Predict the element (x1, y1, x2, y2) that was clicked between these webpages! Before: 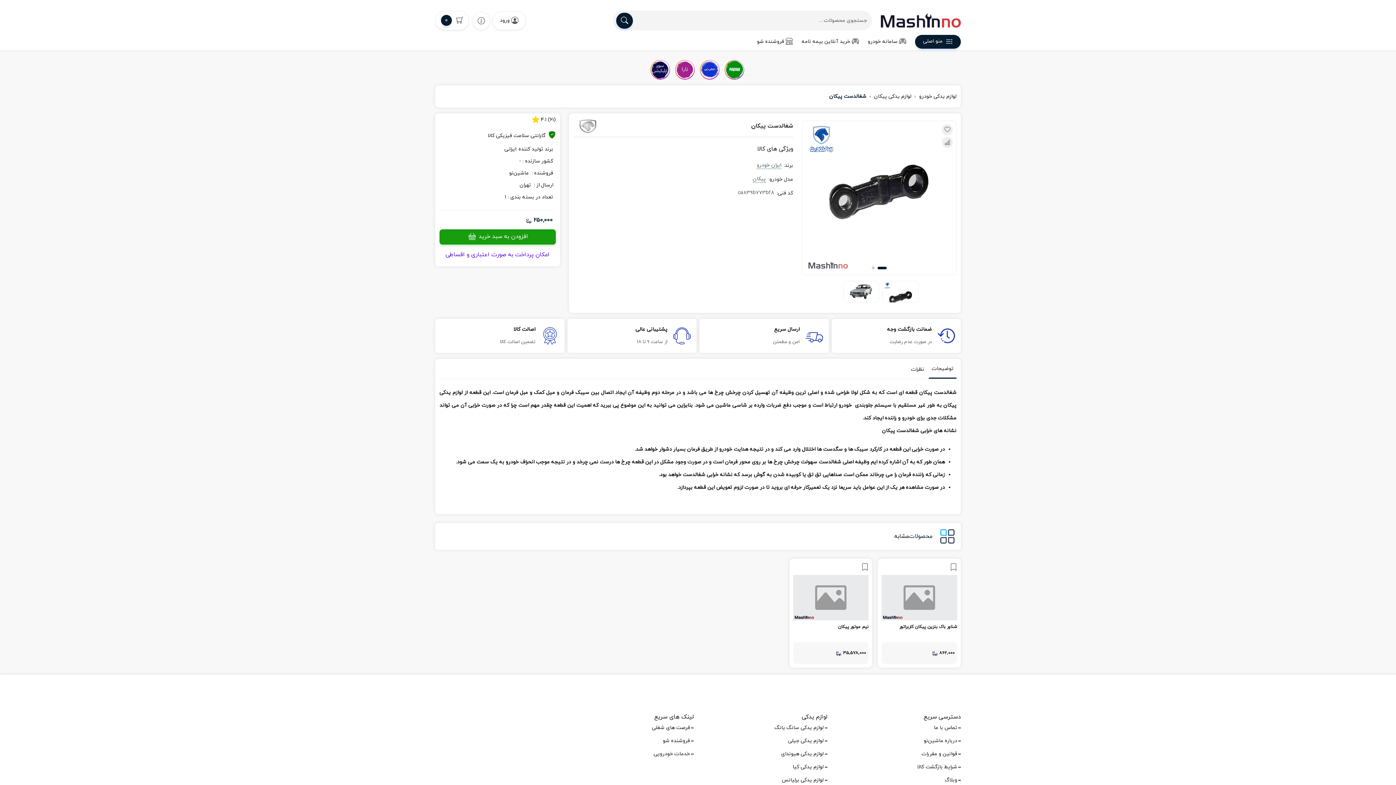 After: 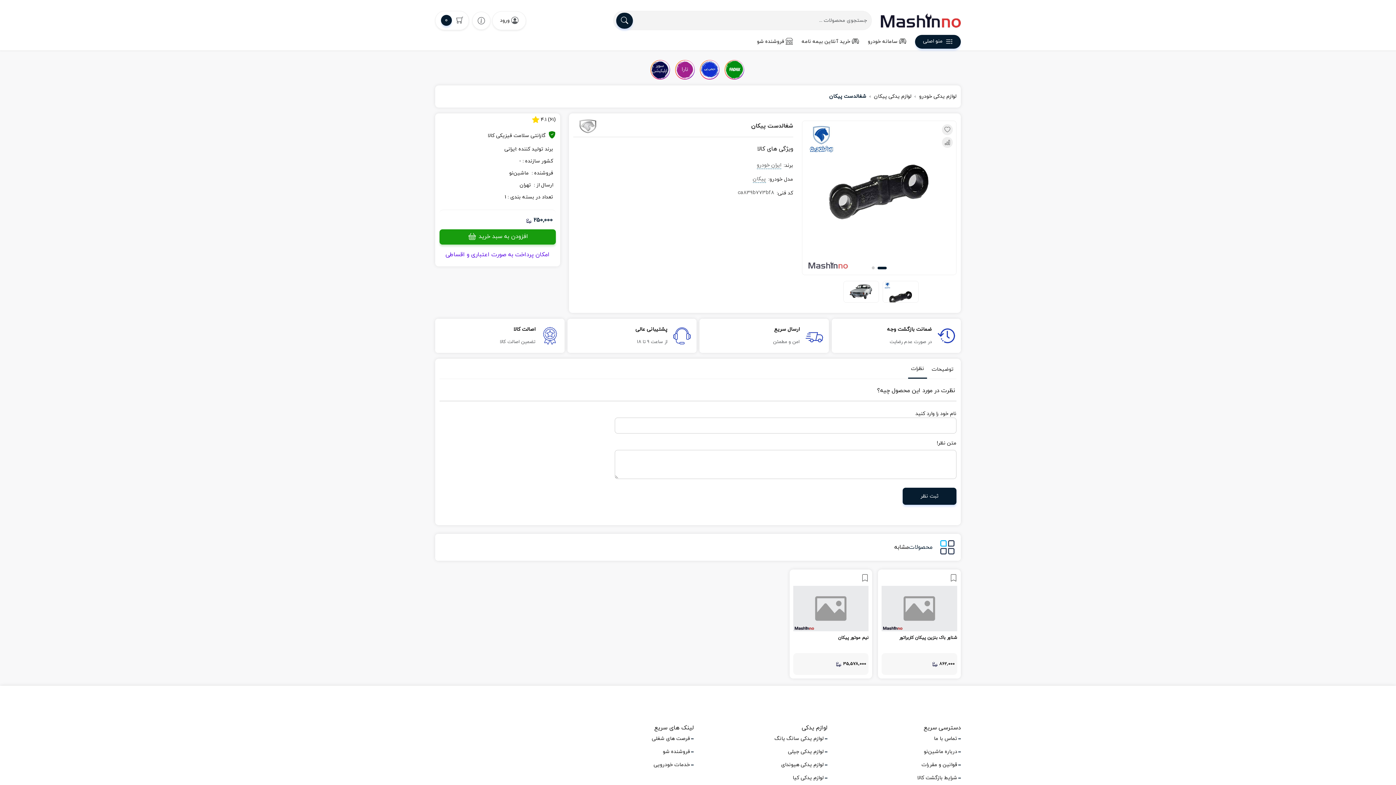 Action: bbox: (908, 360, 927, 379) label: نظرات